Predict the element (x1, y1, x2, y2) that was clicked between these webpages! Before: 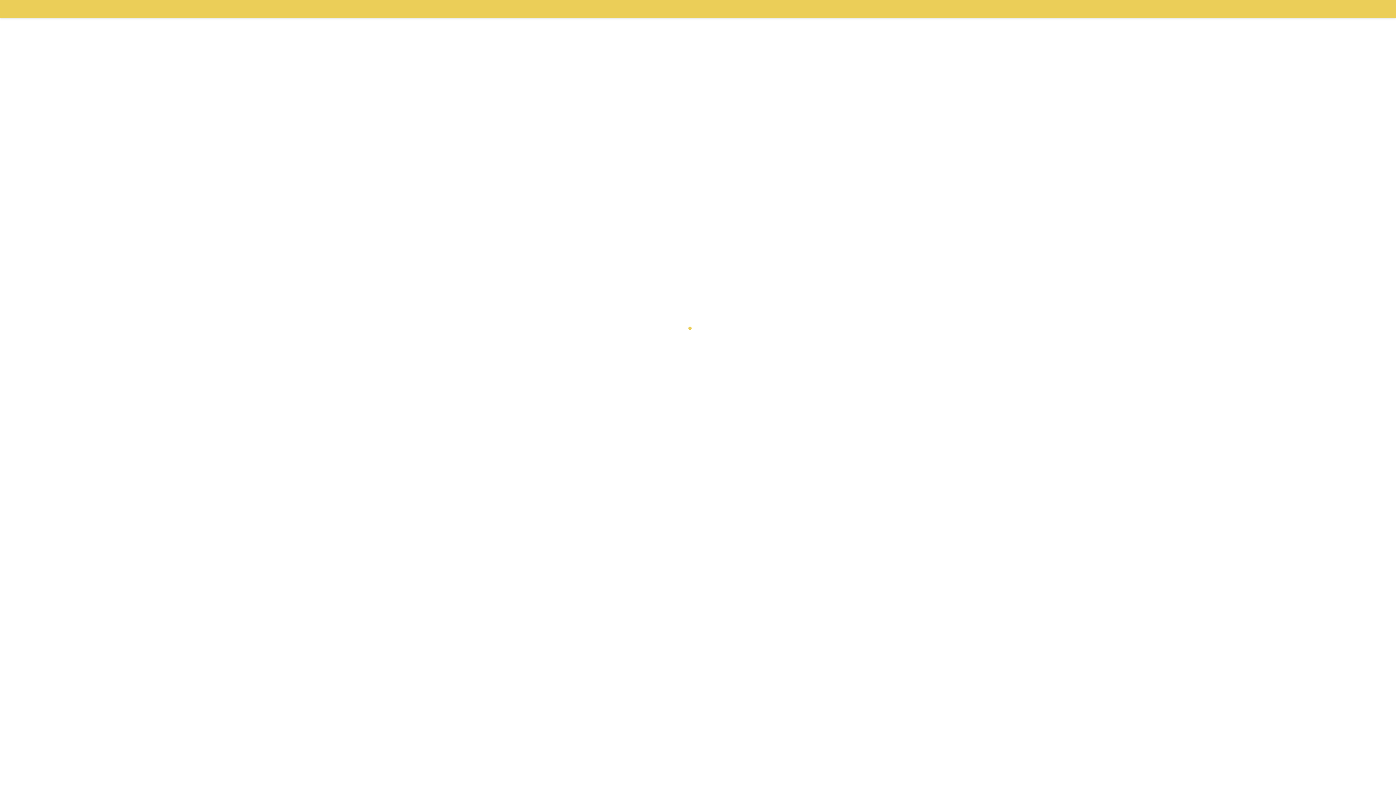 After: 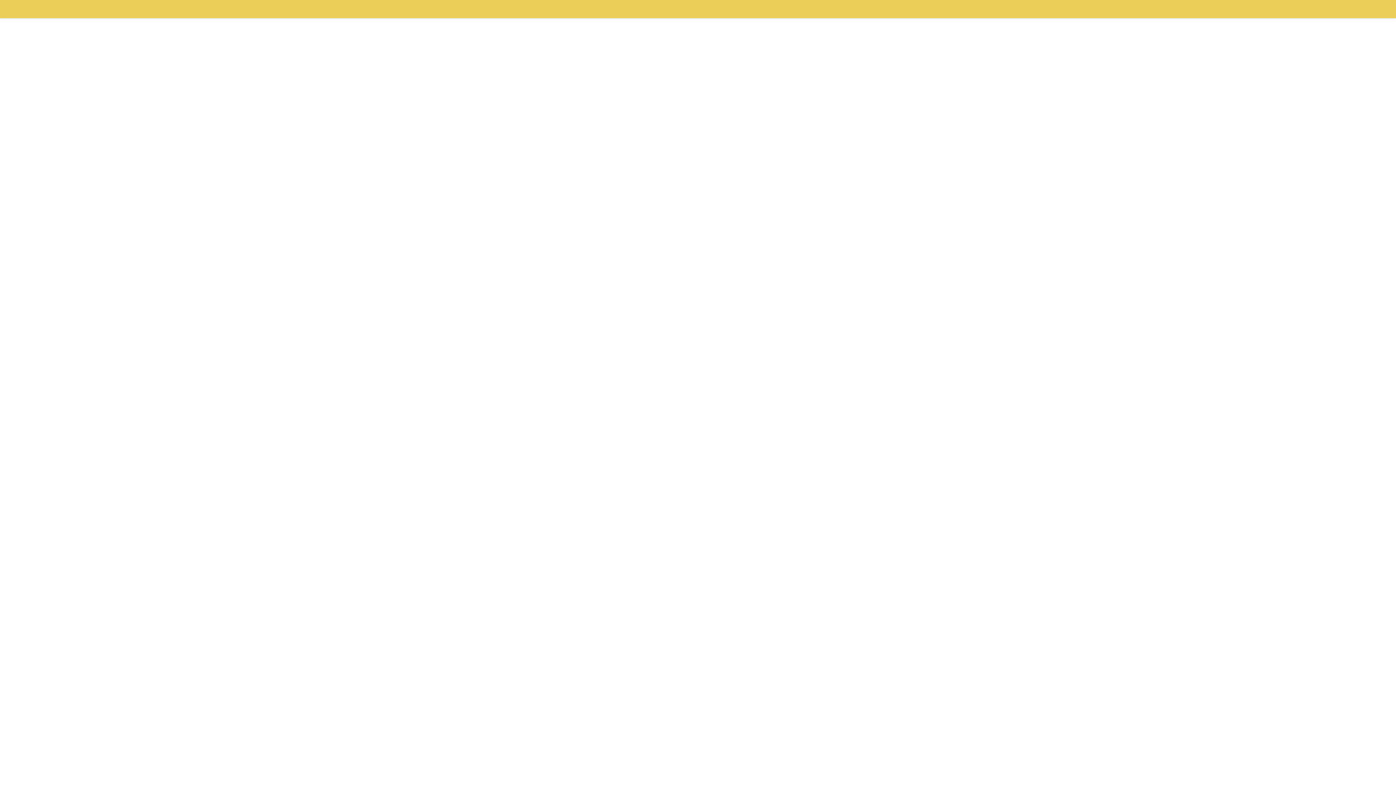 Action: bbox: (0, 0, 15, 18)